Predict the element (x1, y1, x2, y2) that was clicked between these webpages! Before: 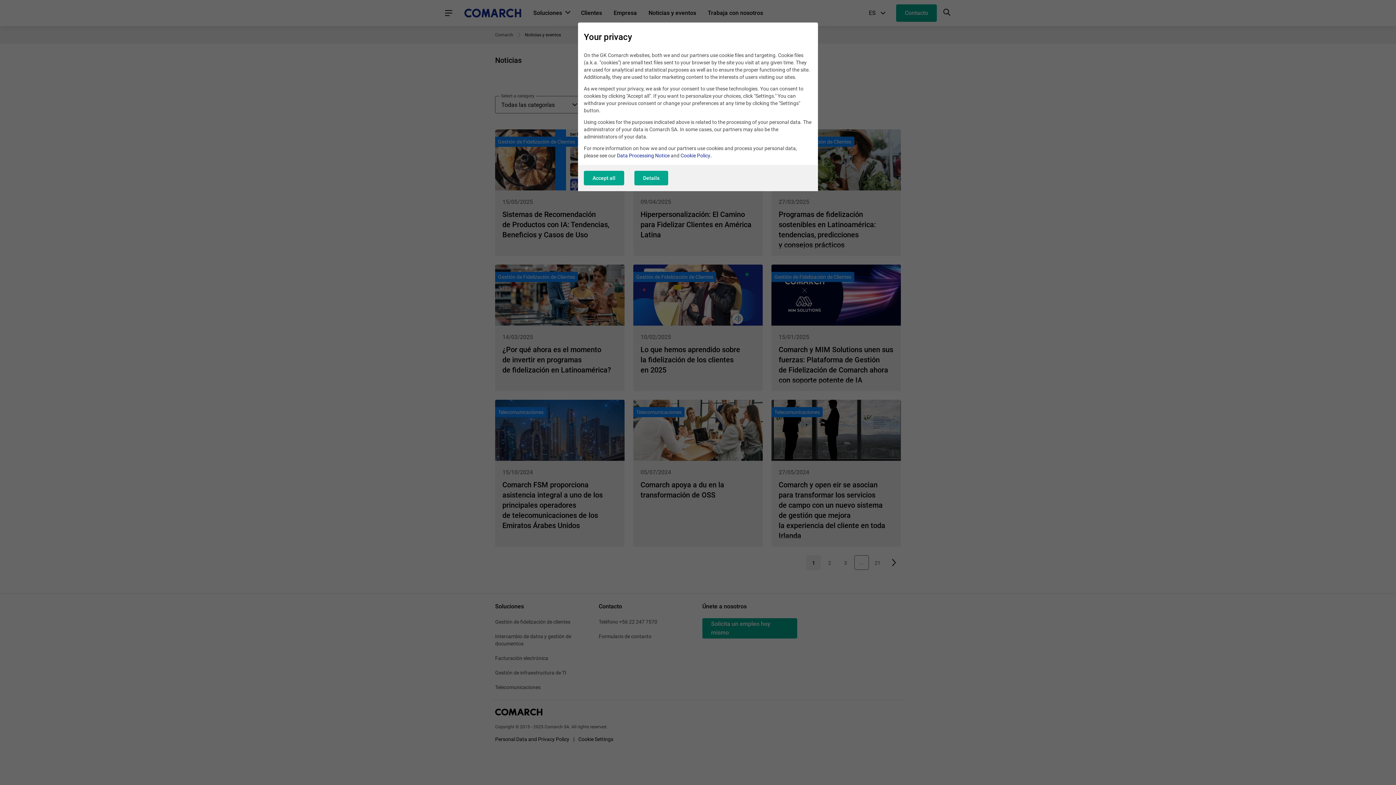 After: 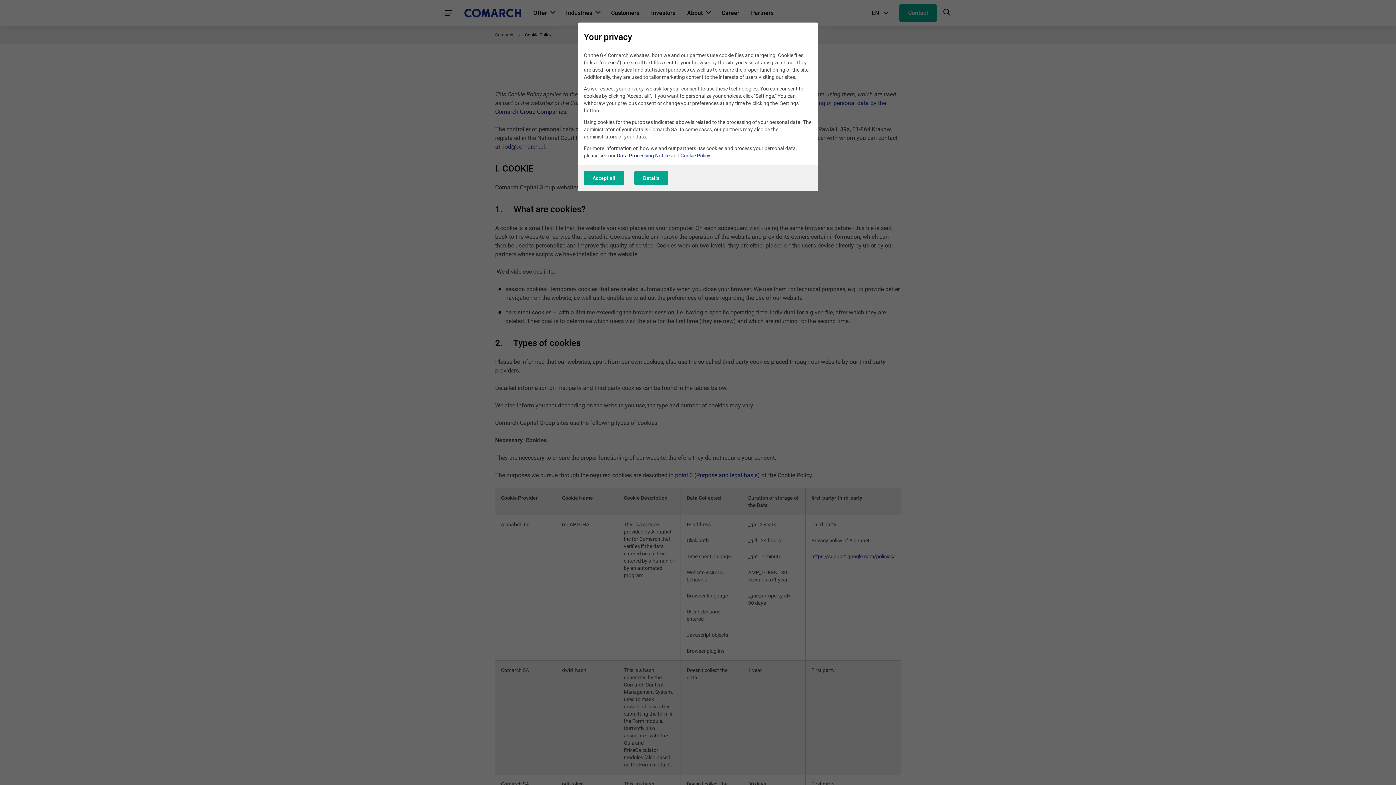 Action: label: Cookie Policy bbox: (680, 152, 710, 158)